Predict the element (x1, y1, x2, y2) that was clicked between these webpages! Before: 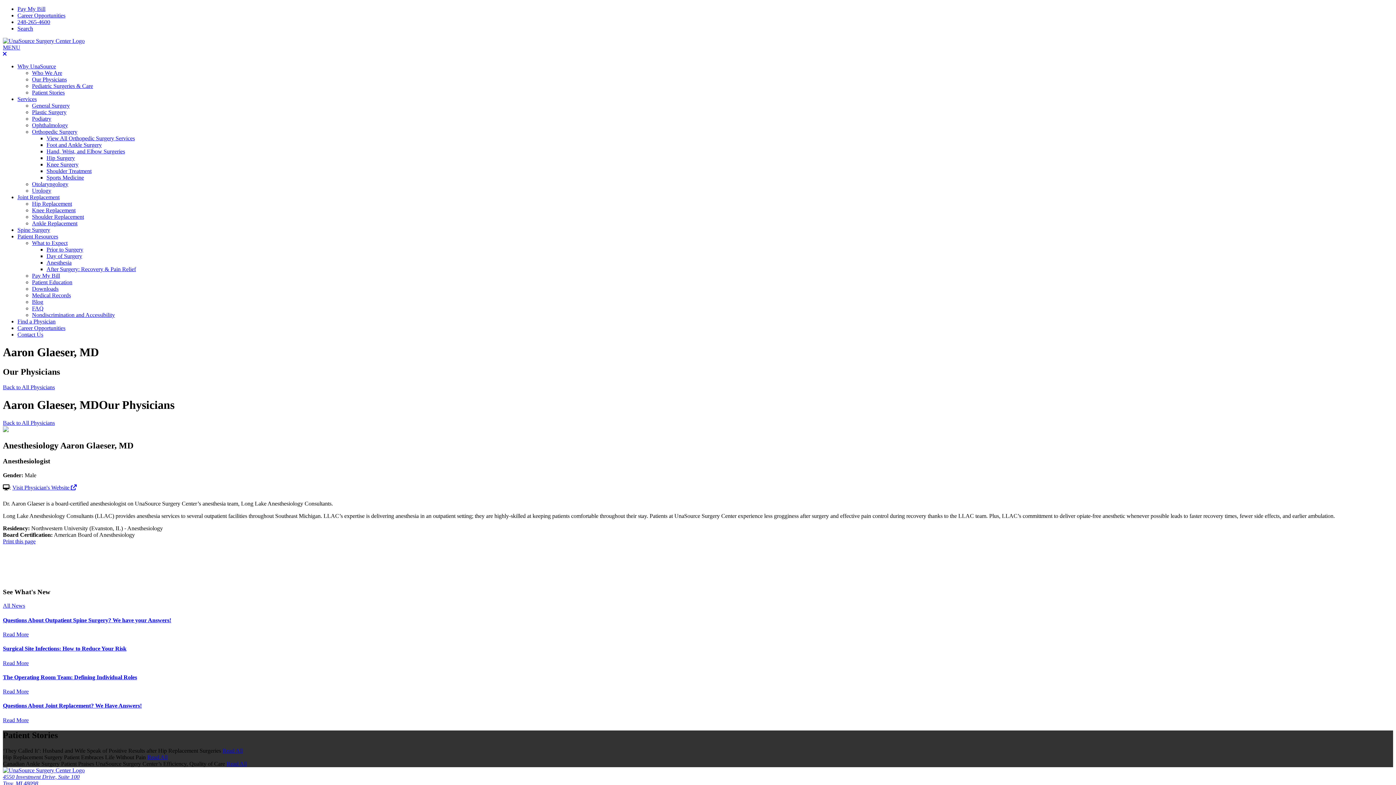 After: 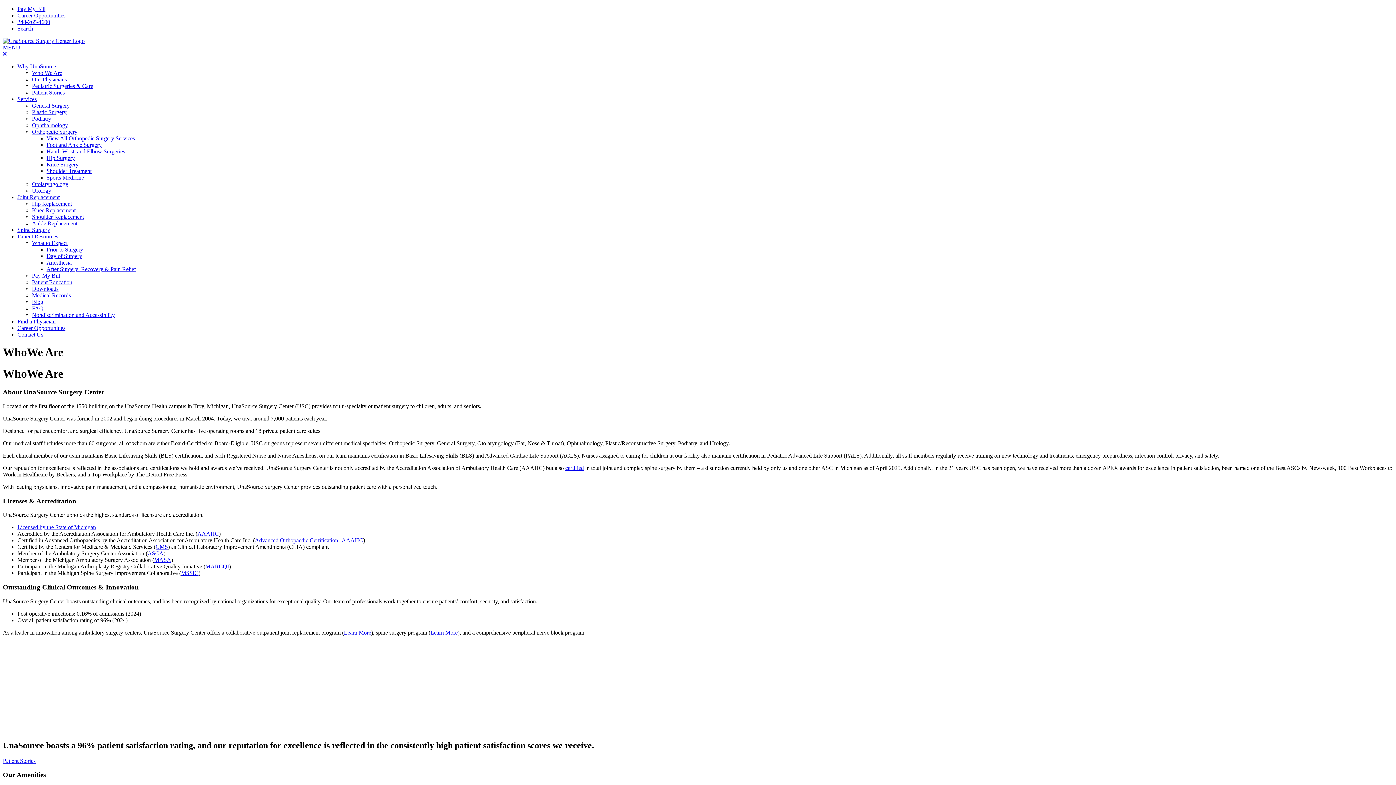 Action: label: Who We Are bbox: (32, 69, 62, 76)